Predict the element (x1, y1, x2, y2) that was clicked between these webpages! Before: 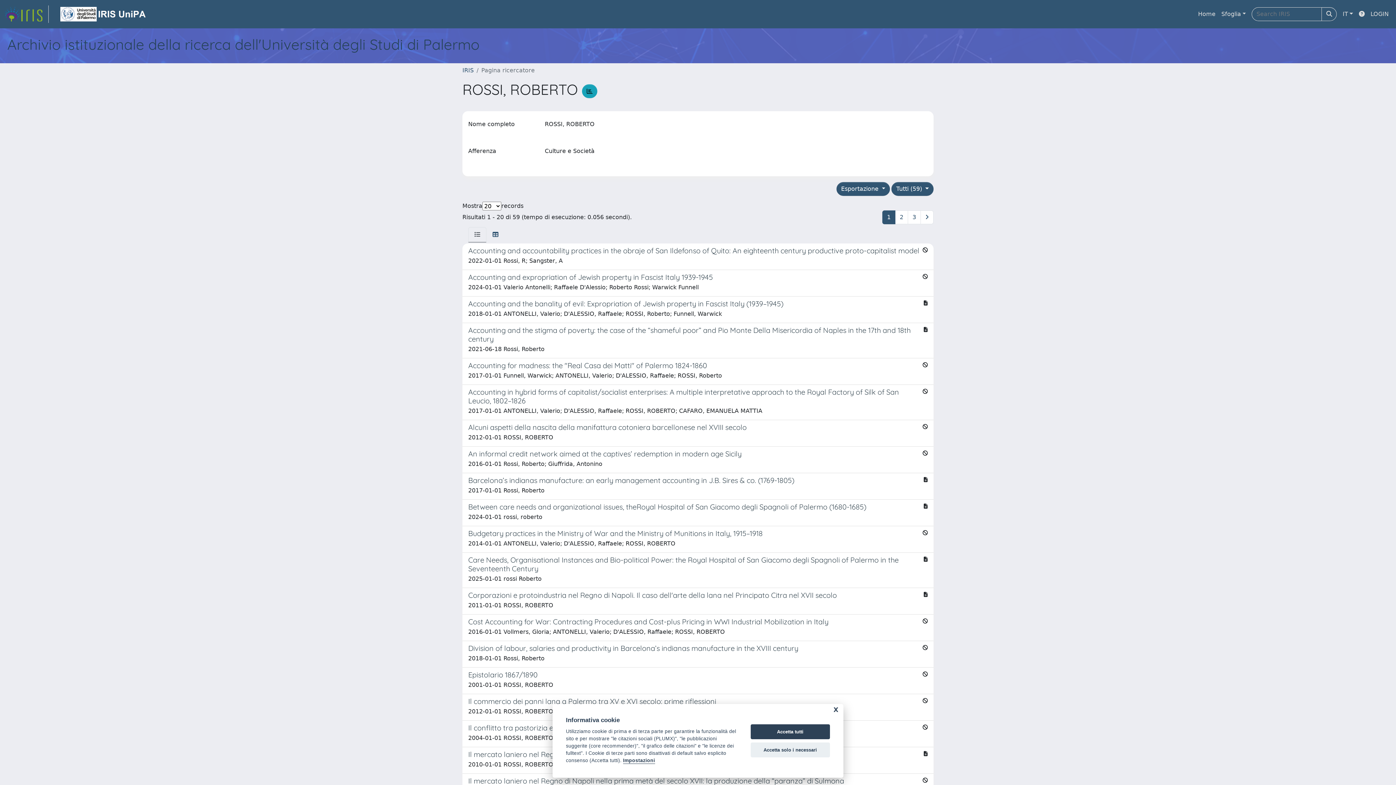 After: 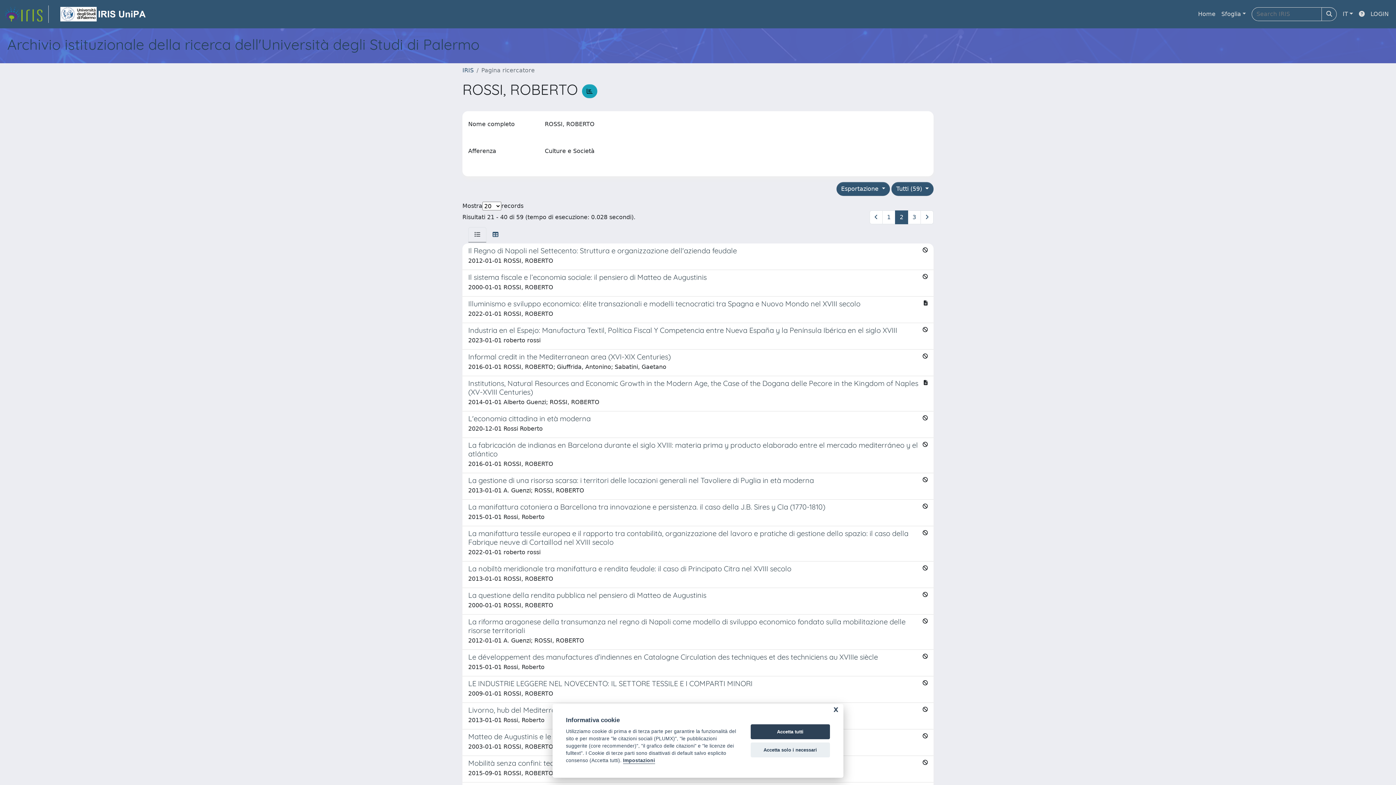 Action: bbox: (920, 210, 933, 224)